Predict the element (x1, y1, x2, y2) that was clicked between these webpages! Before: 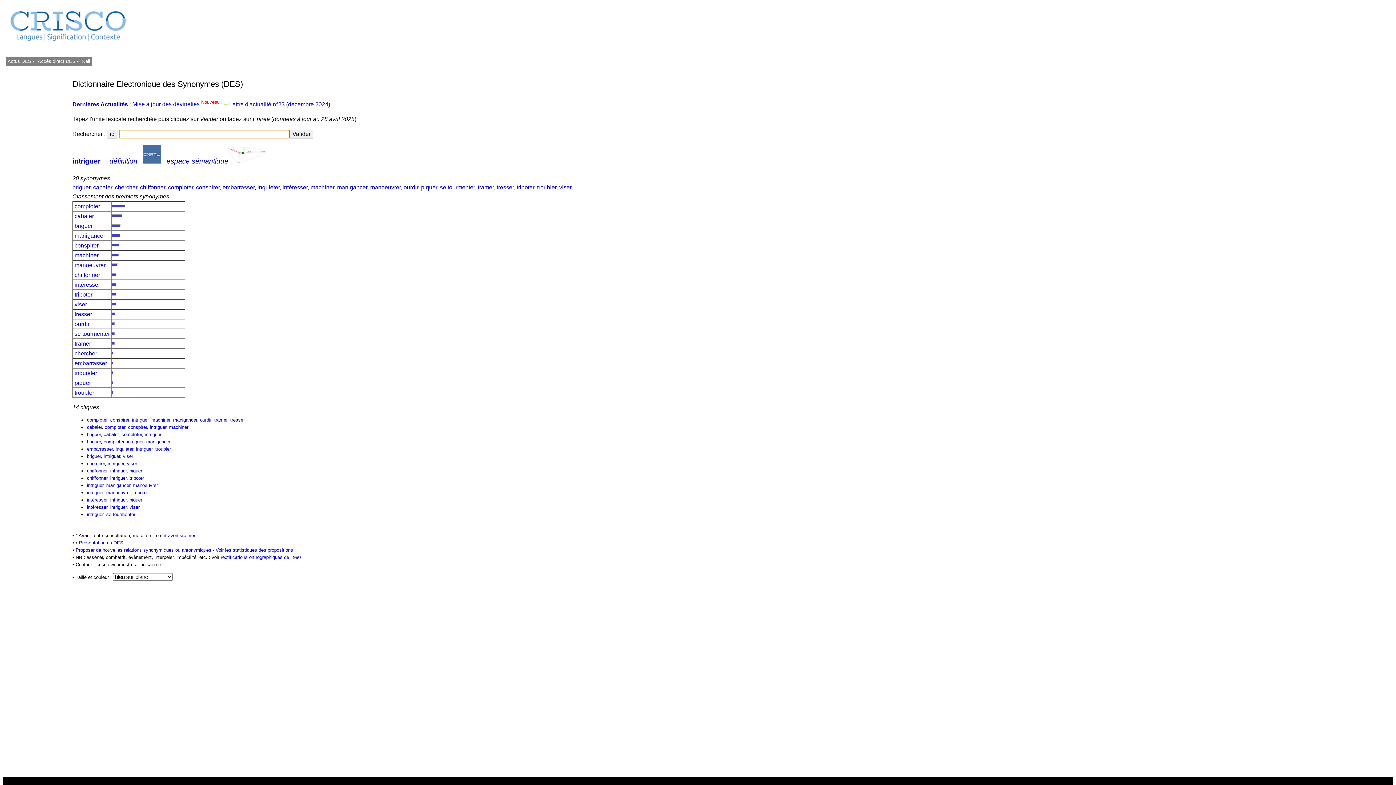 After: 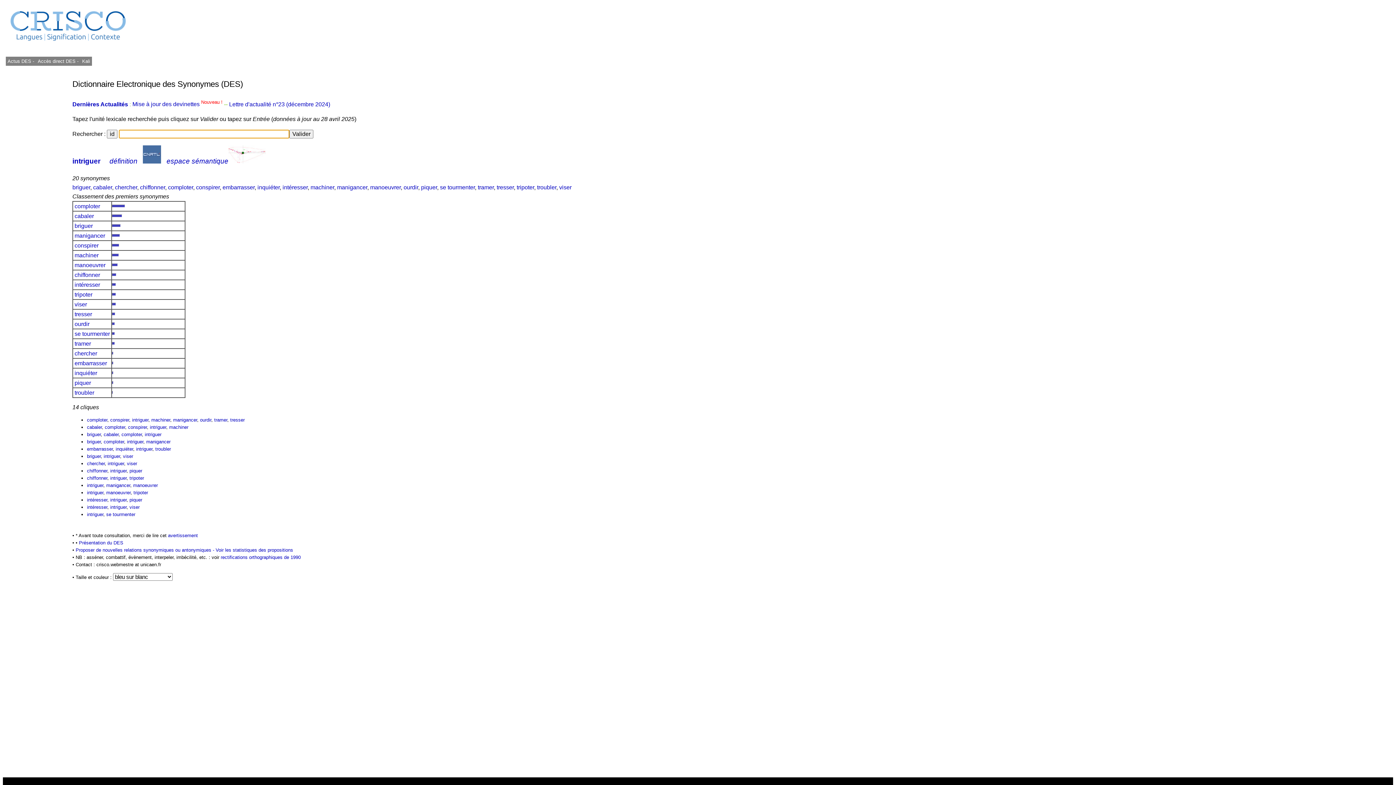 Action: label: intriguer bbox: (149, 424, 166, 430)